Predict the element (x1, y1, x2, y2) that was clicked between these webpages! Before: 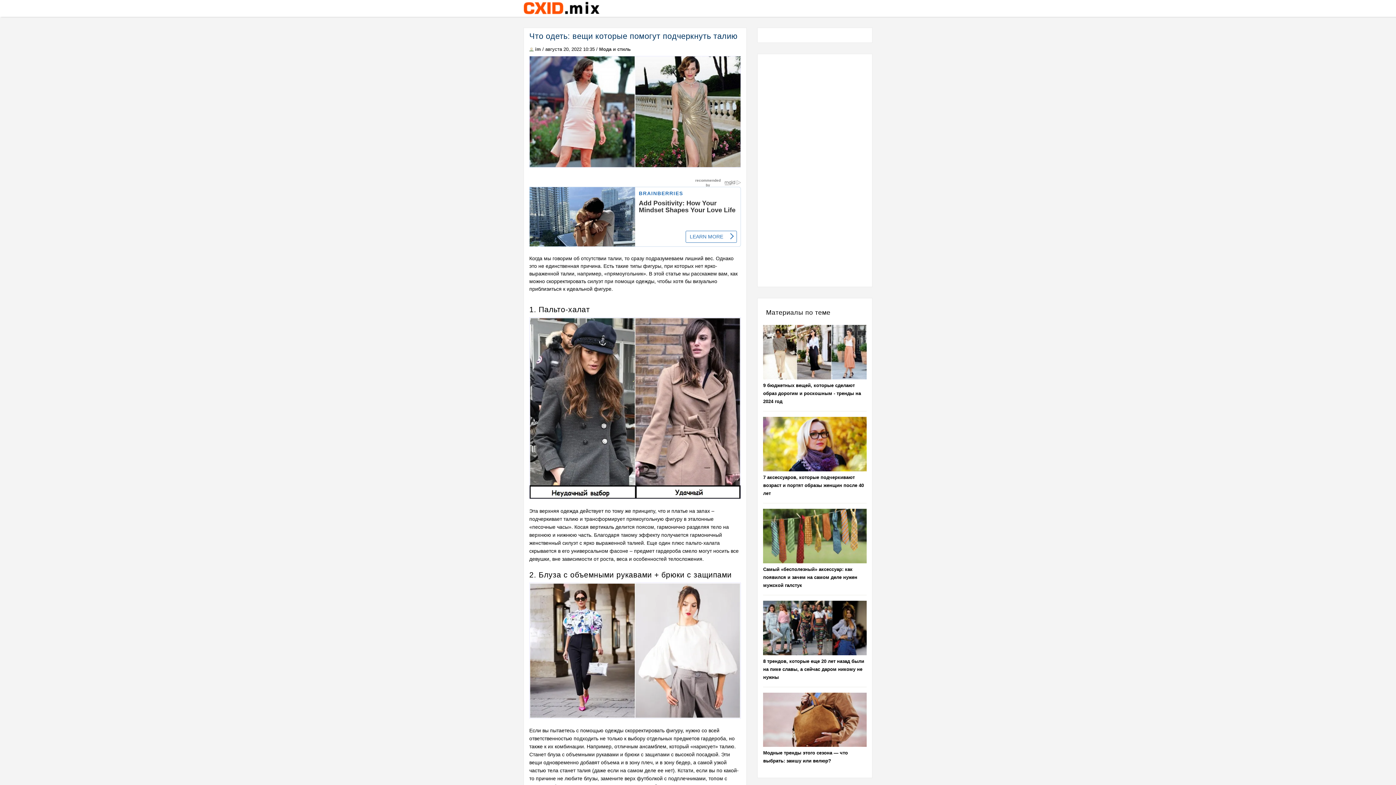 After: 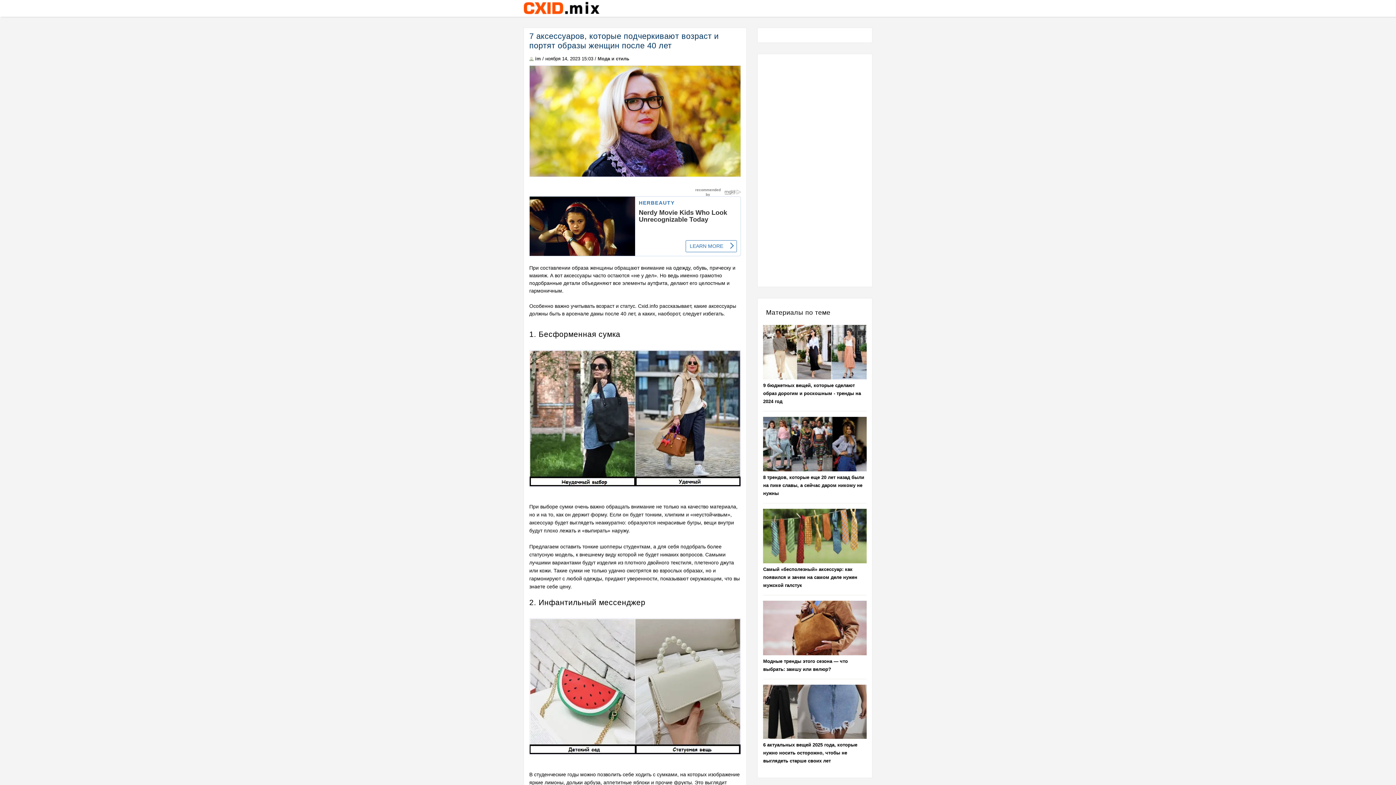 Action: bbox: (763, 417, 866, 471)